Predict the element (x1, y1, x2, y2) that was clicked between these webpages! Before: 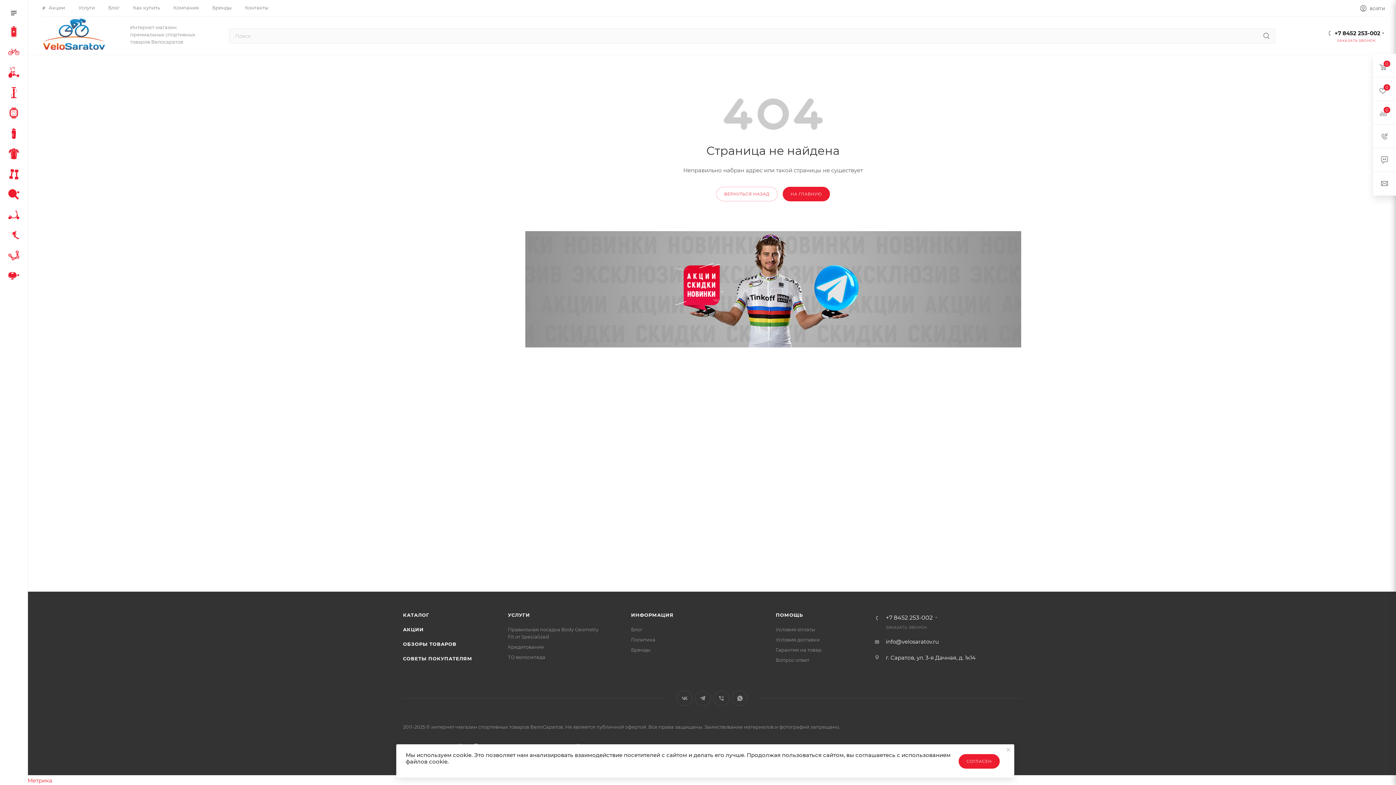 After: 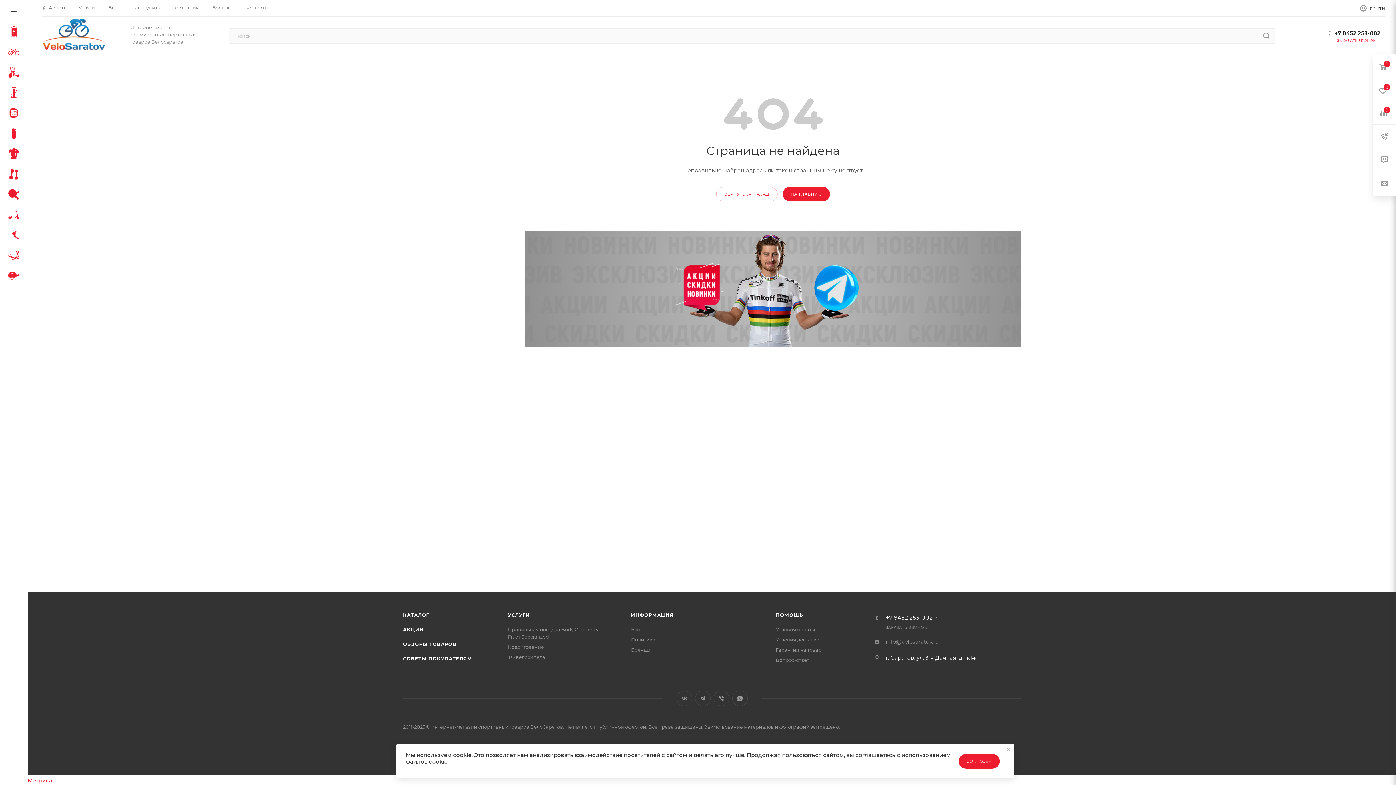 Action: bbox: (885, 638, 939, 645) label: info@velosaratov.ru